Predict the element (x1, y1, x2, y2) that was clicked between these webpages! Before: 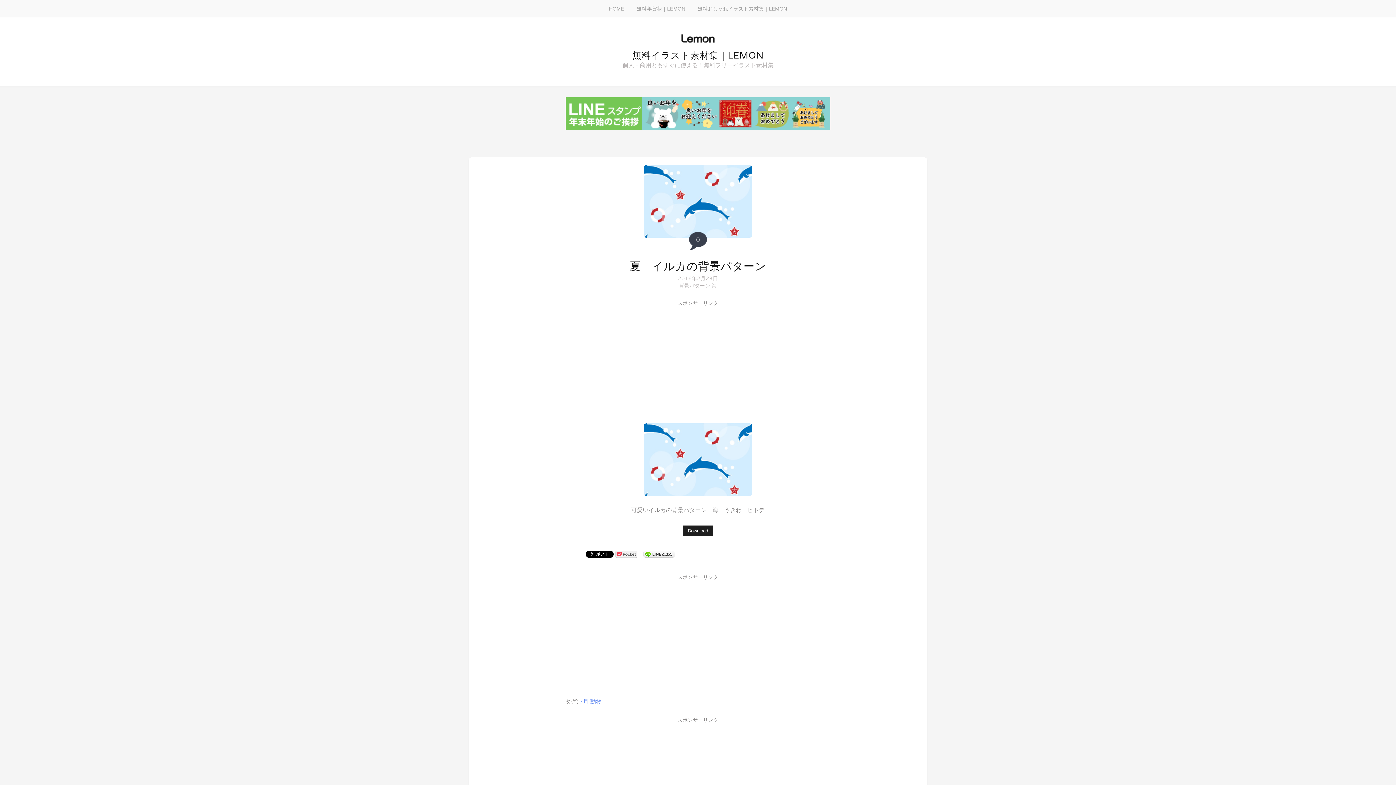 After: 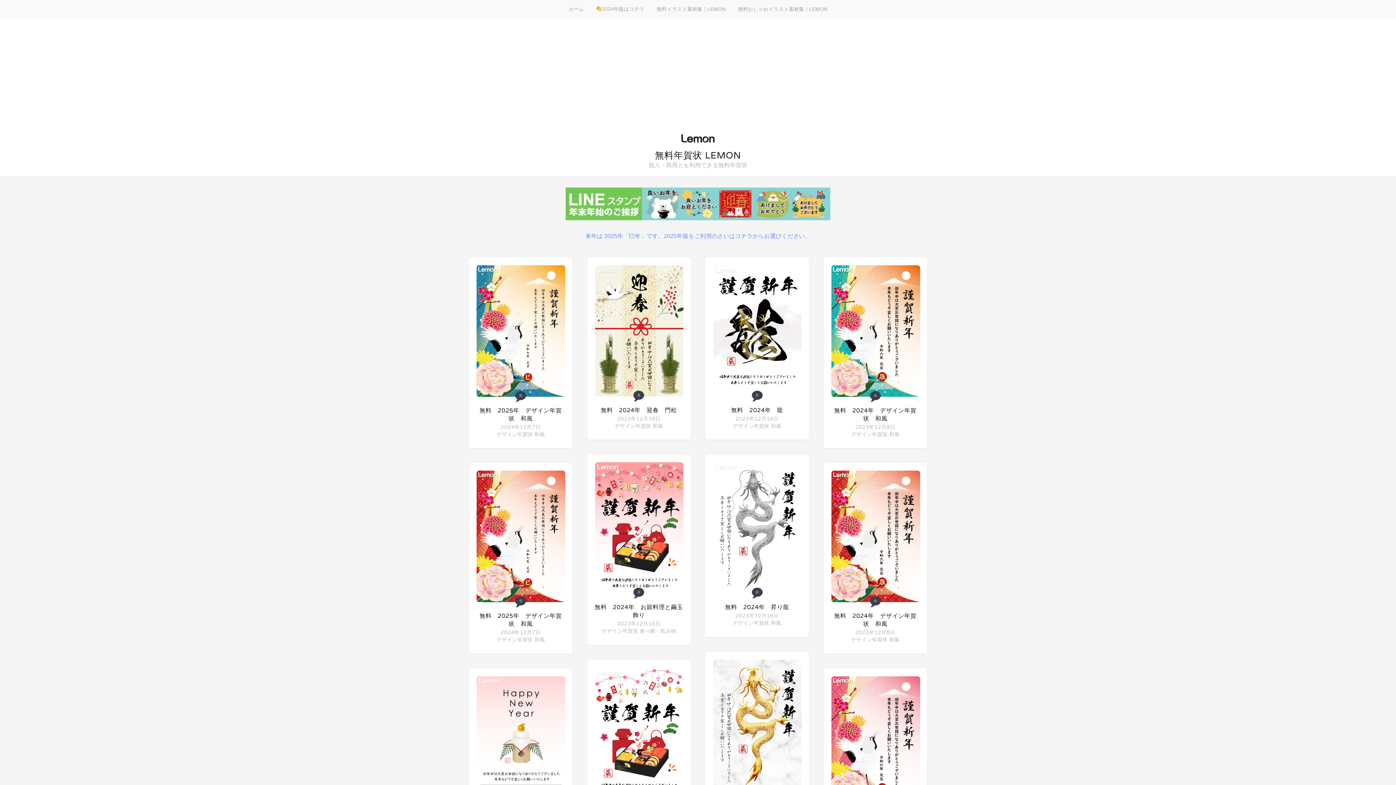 Action: bbox: (630, 0, 691, 17) label: 無料年賀状｜LEMON